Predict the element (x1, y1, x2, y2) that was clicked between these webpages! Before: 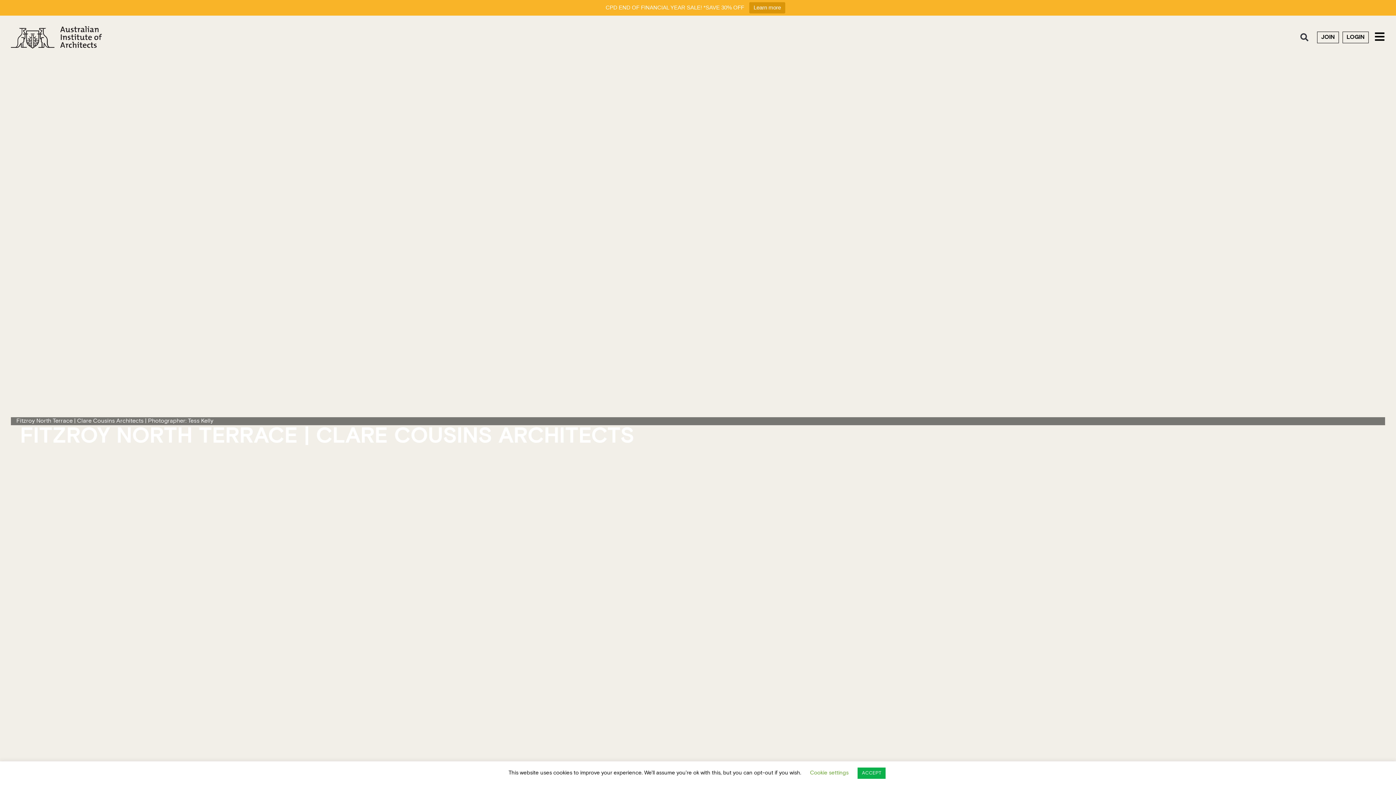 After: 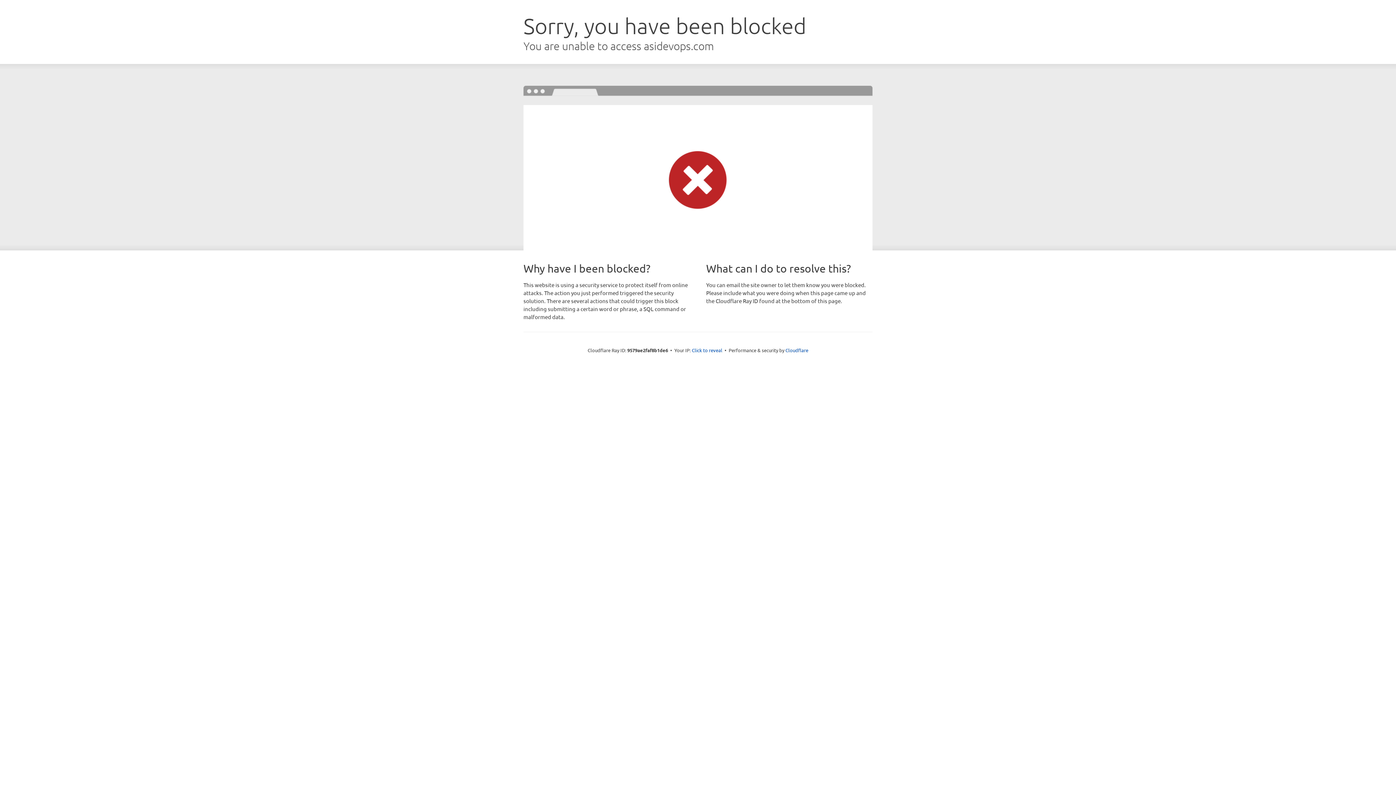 Action: bbox: (1342, 31, 1369, 43) label: LOGIN